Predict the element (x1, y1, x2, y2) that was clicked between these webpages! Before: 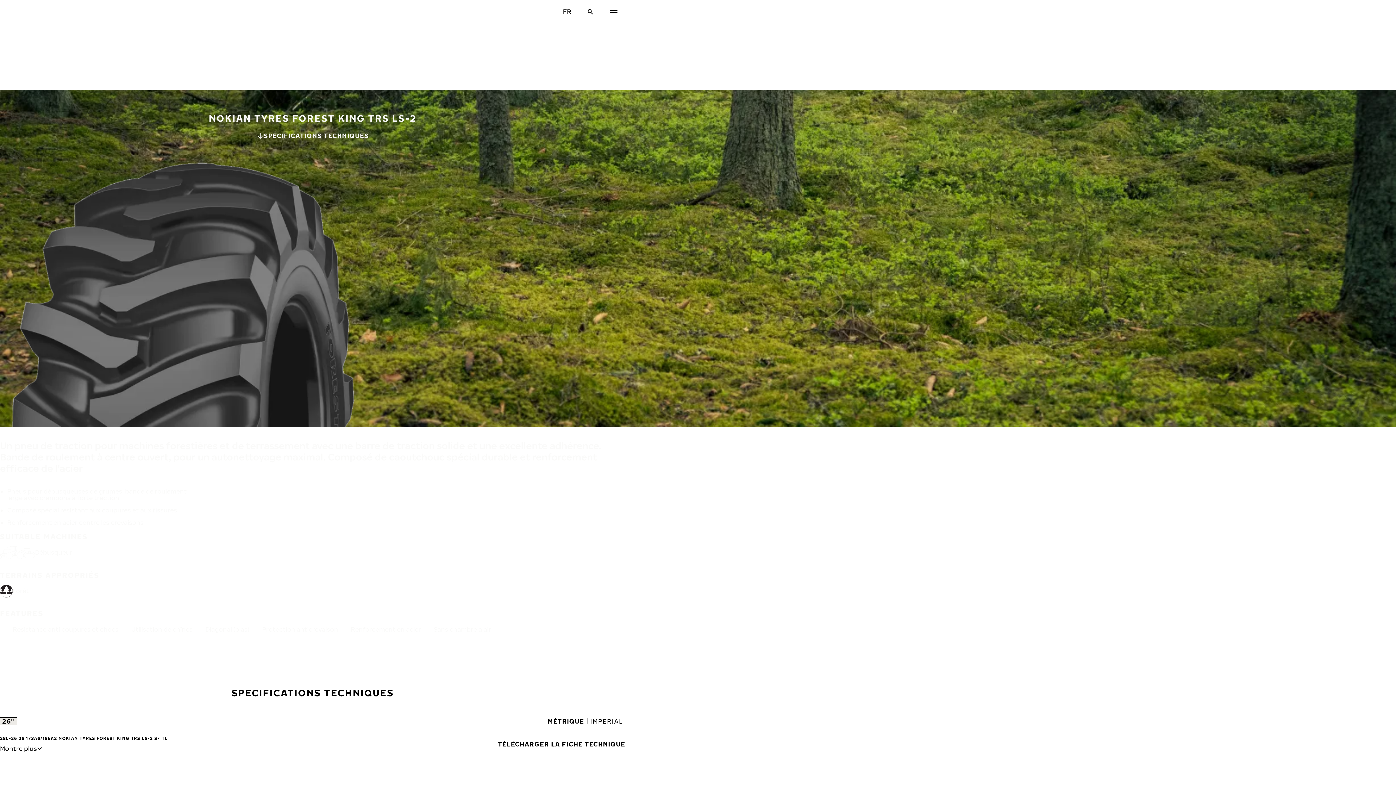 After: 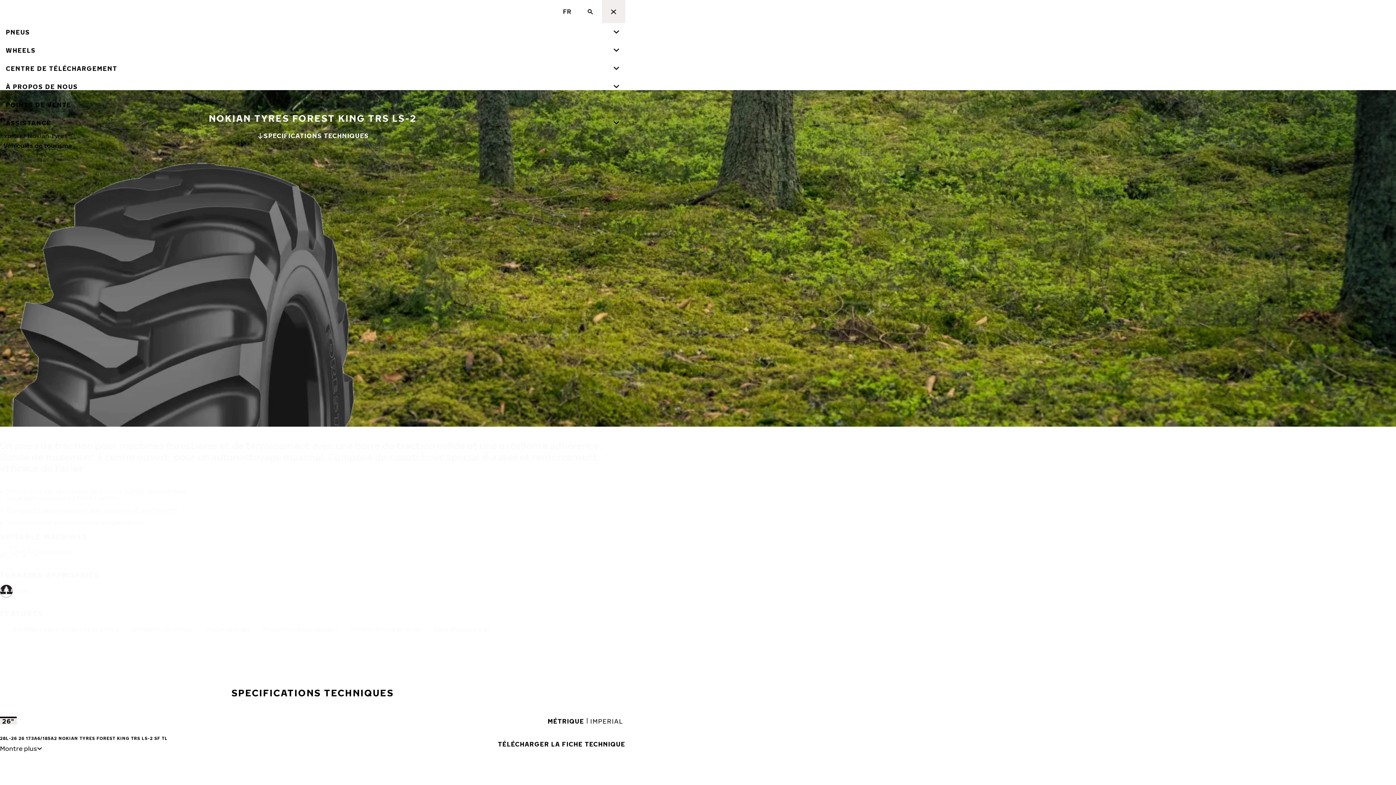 Action: label: Navigation principale bbox: (602, 0, 625, 23)